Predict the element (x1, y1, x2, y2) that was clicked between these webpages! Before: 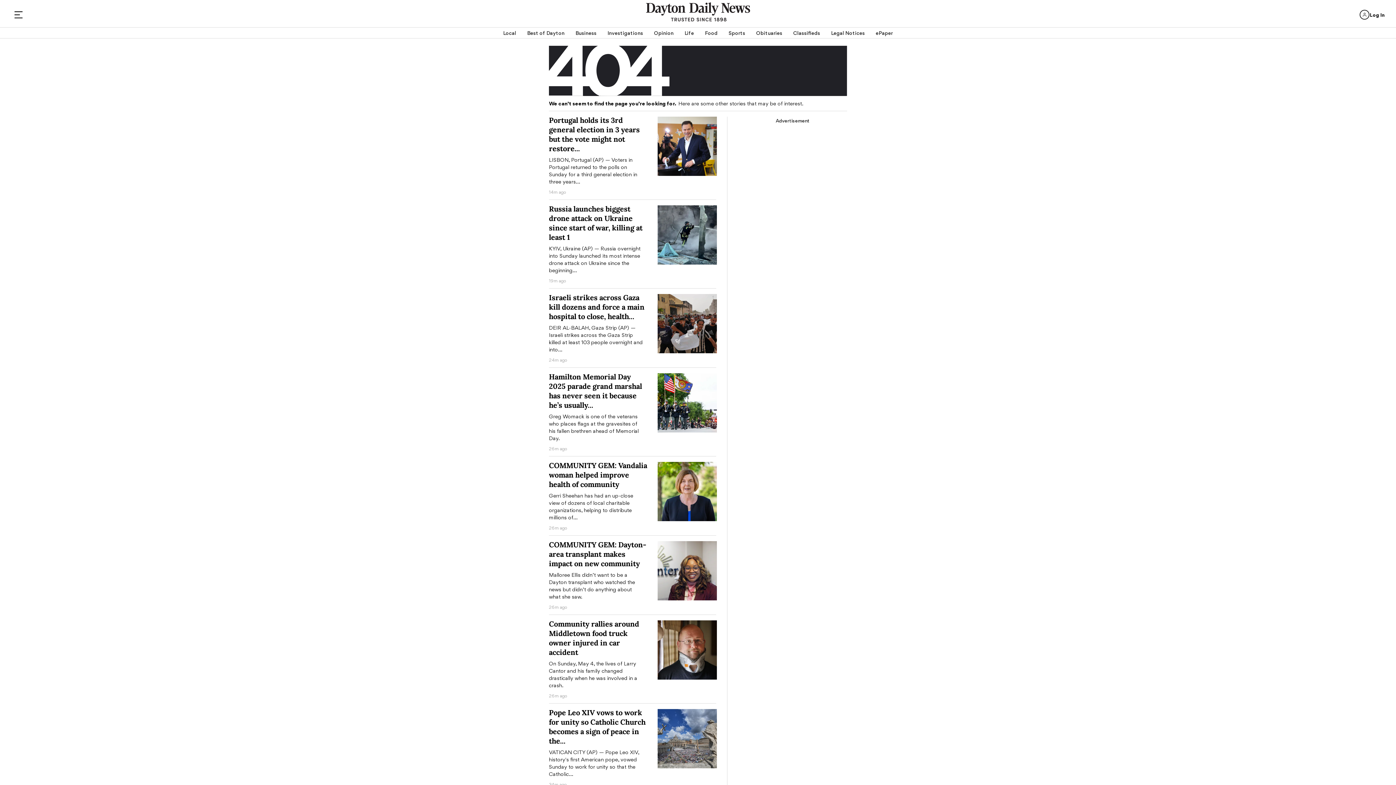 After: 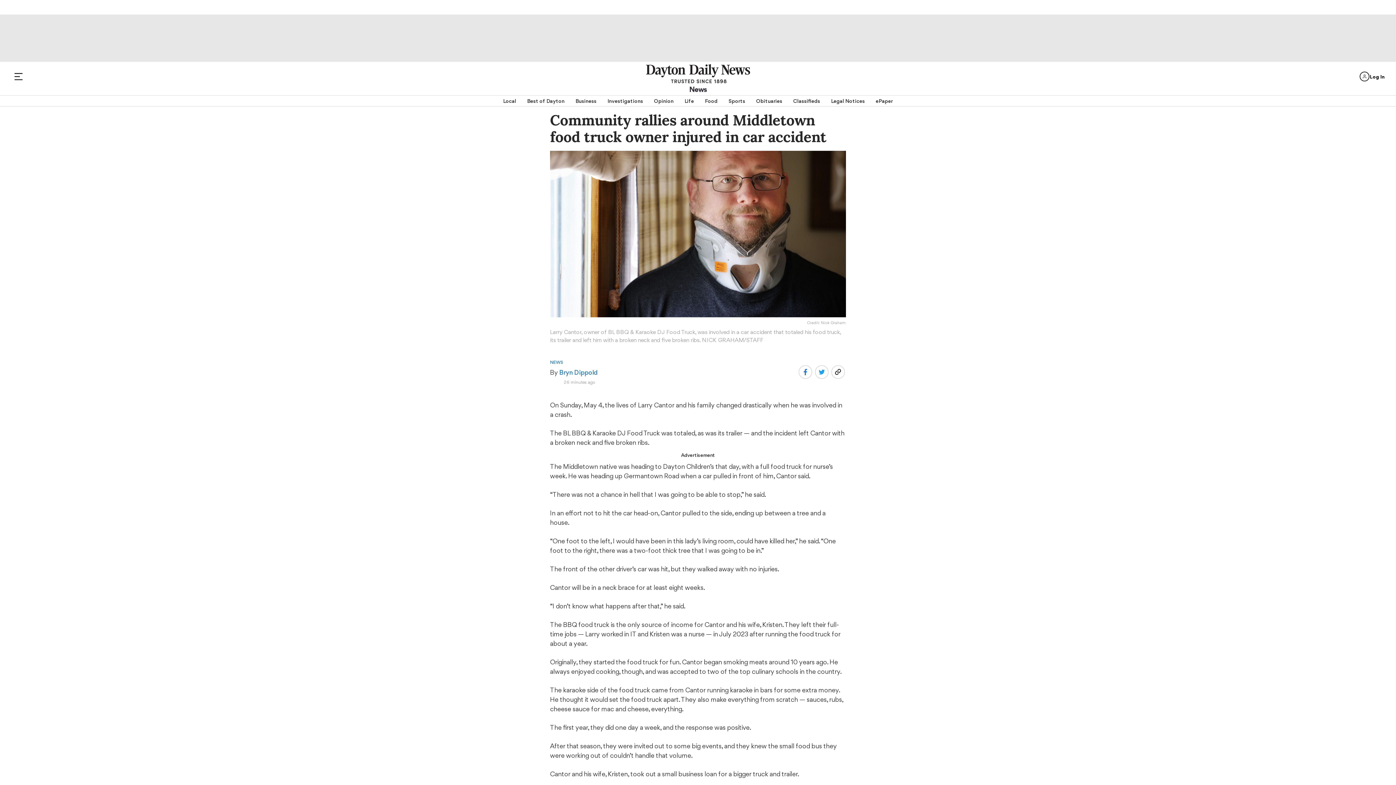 Action: bbox: (549, 619, 639, 657) label: Community rallies around Middletown food truck owner injured in car accident